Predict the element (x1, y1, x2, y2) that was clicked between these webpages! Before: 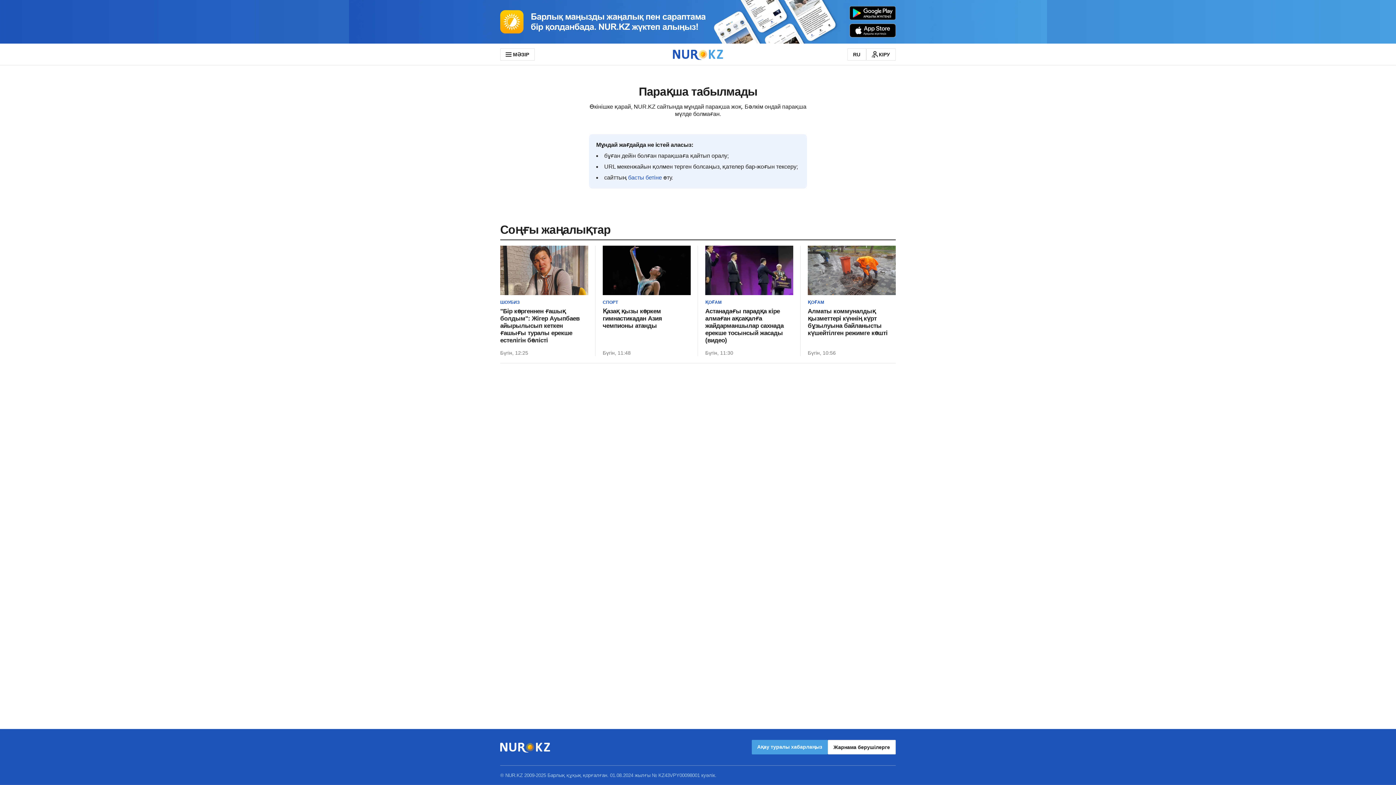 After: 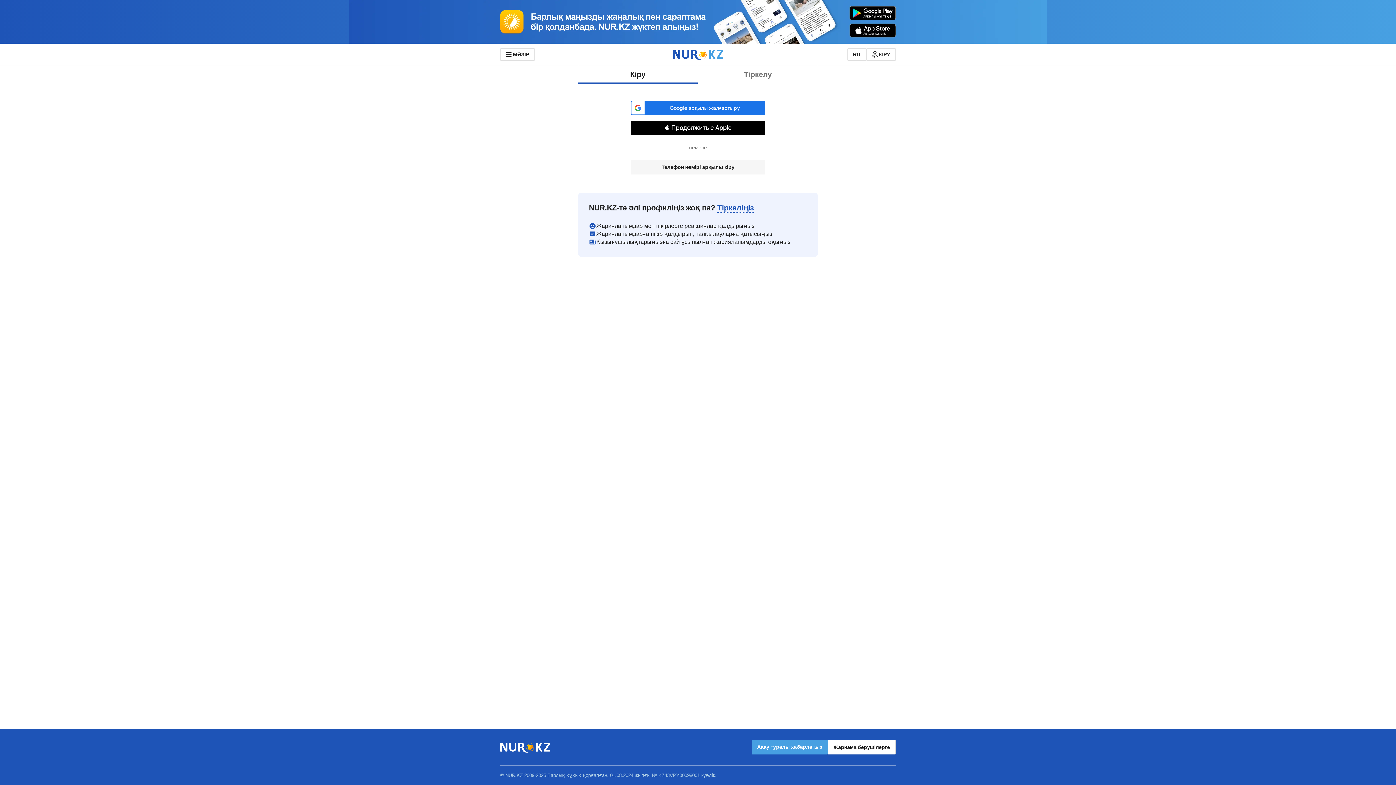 Action: label: КІРУ bbox: (866, 48, 896, 60)